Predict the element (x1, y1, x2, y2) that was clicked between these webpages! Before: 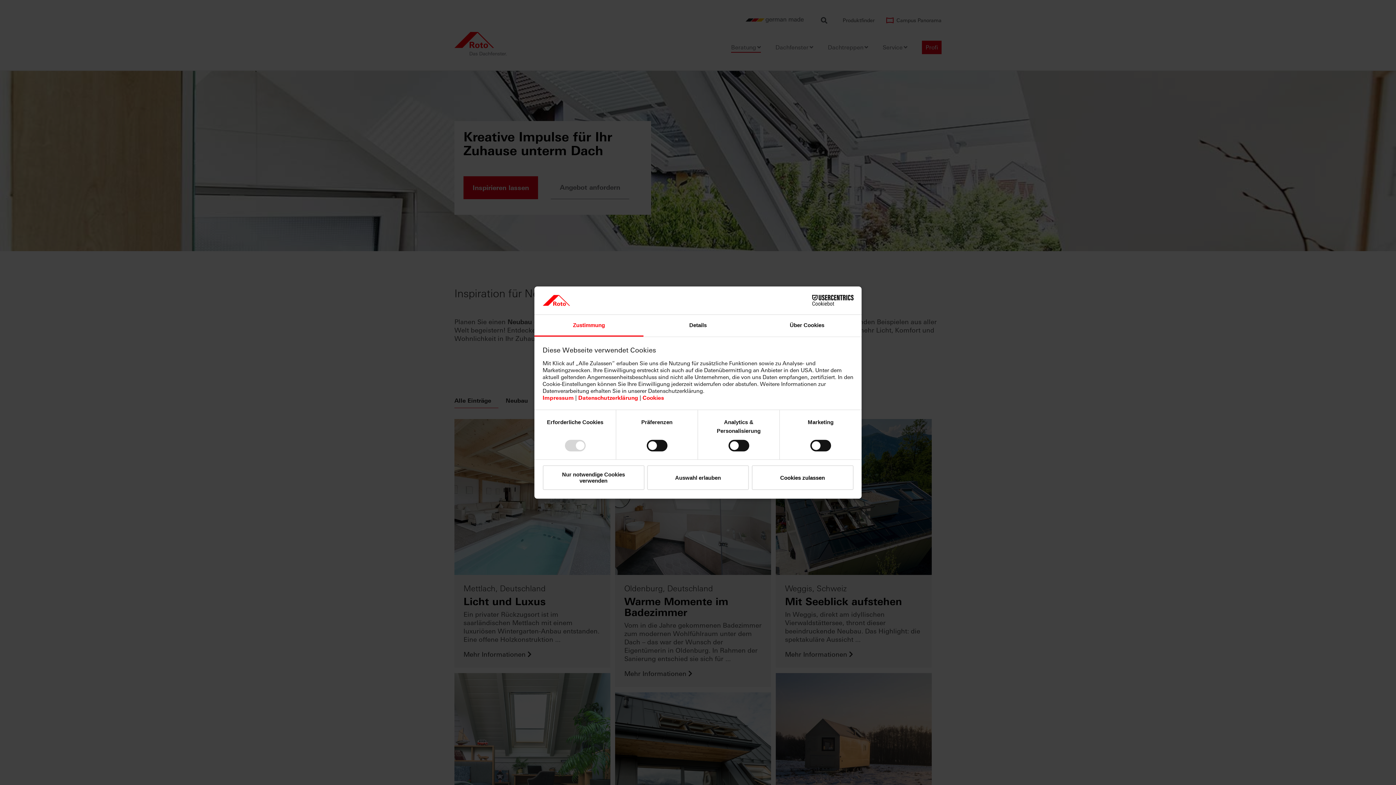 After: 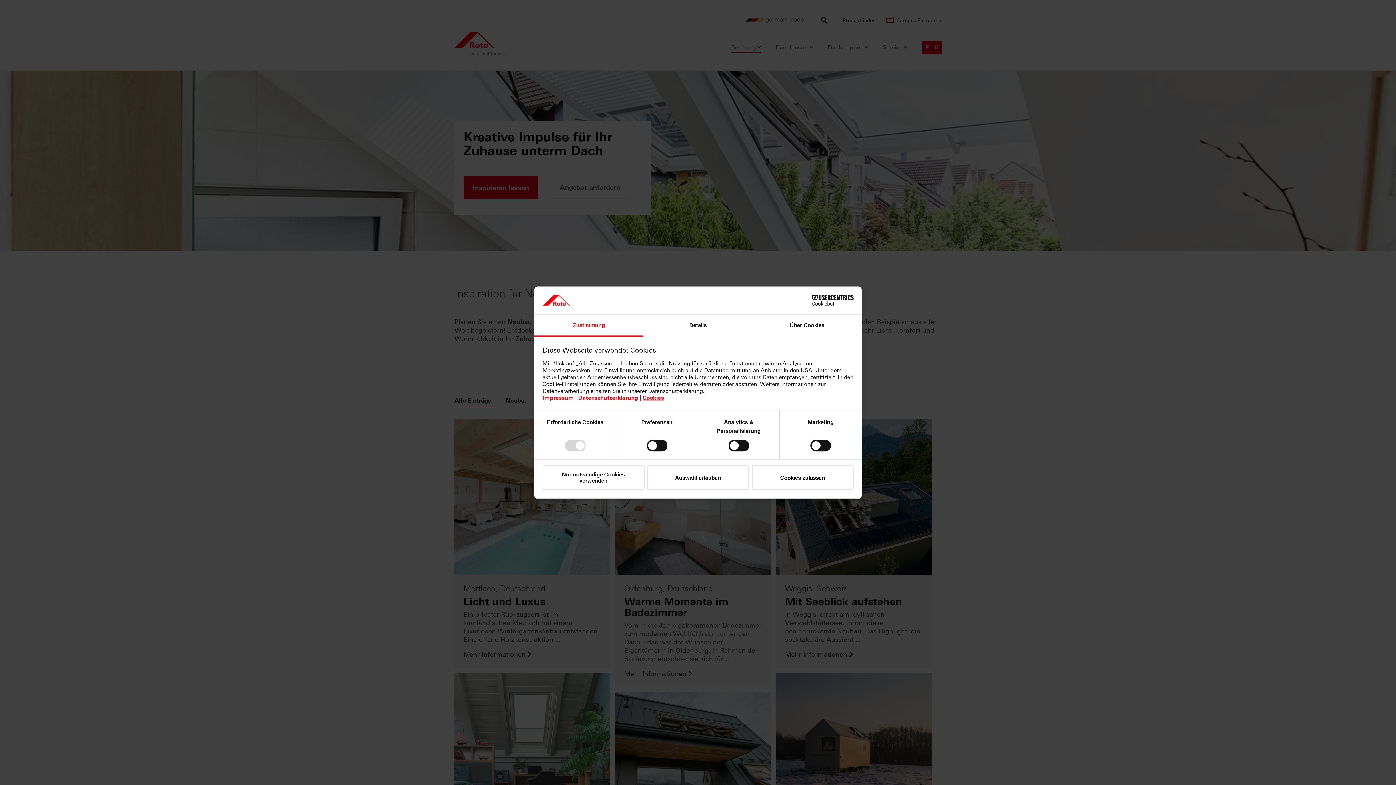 Action: bbox: (642, 395, 664, 401) label: Cookies